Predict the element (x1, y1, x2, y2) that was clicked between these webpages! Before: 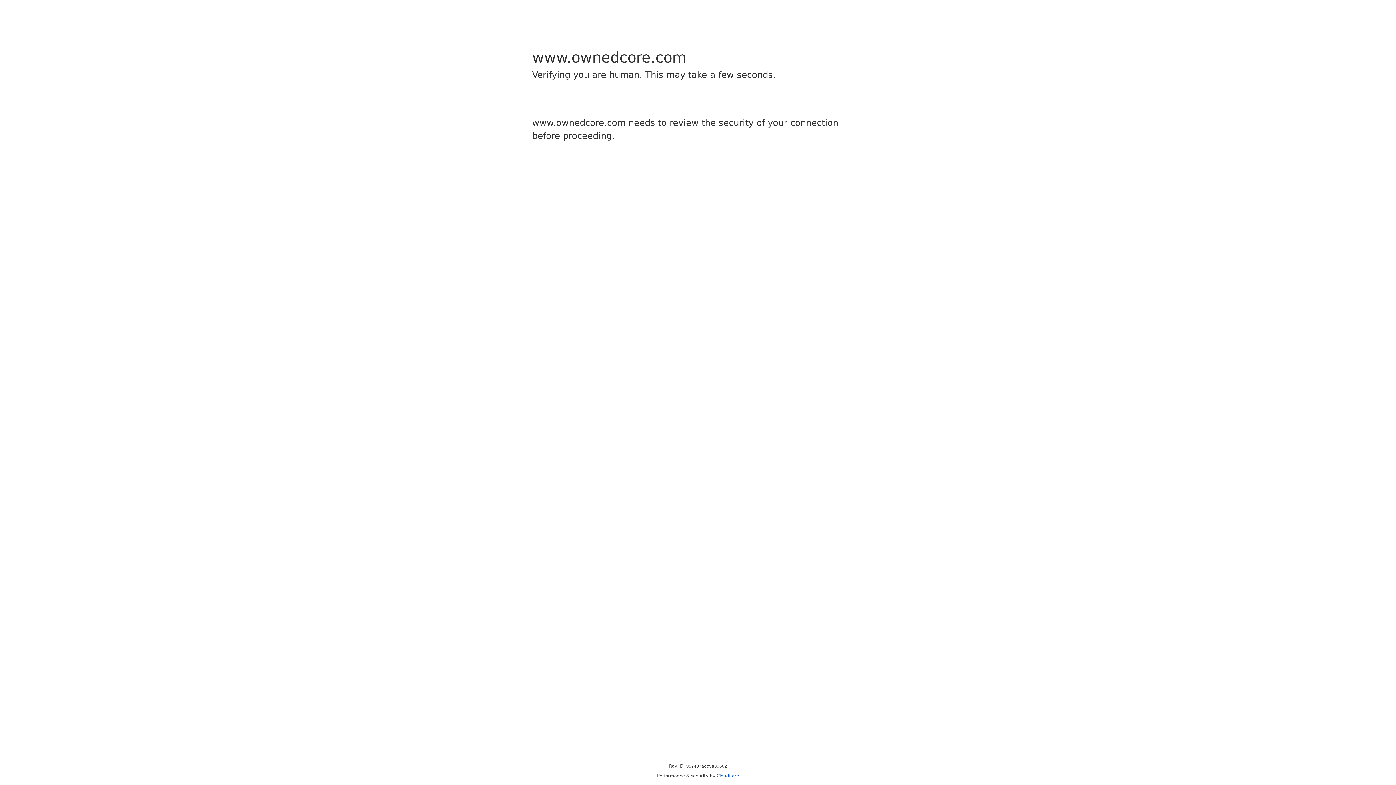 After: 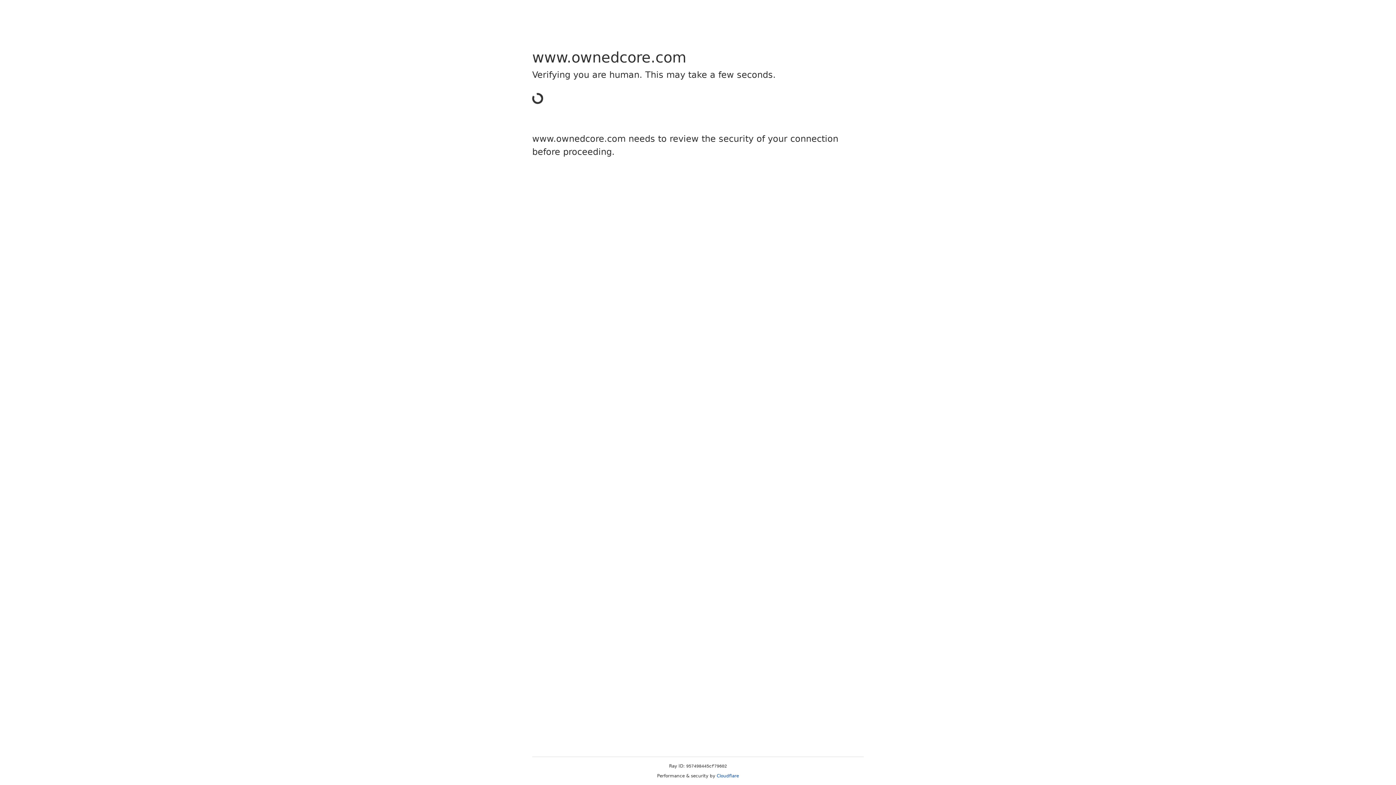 Action: label: Cloudflare bbox: (716, 773, 739, 778)